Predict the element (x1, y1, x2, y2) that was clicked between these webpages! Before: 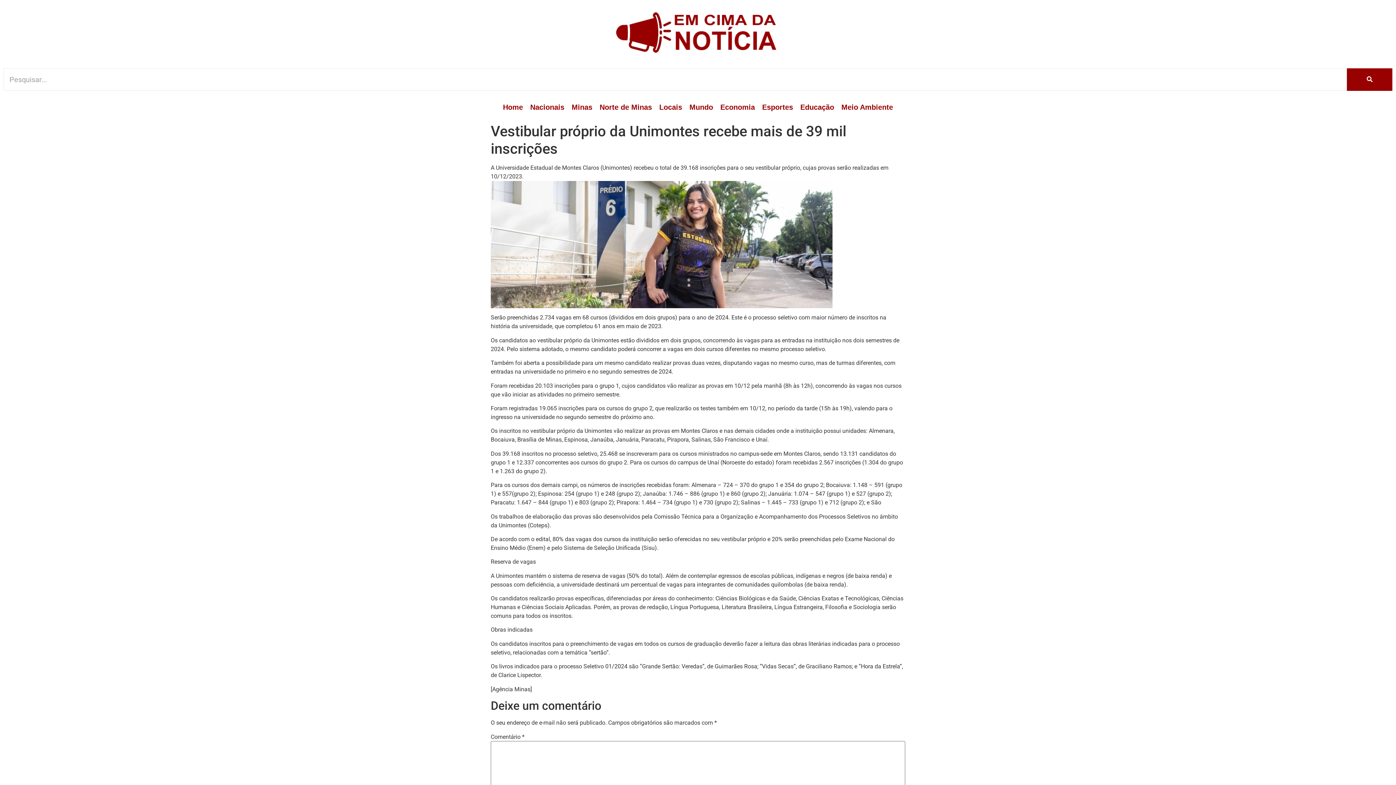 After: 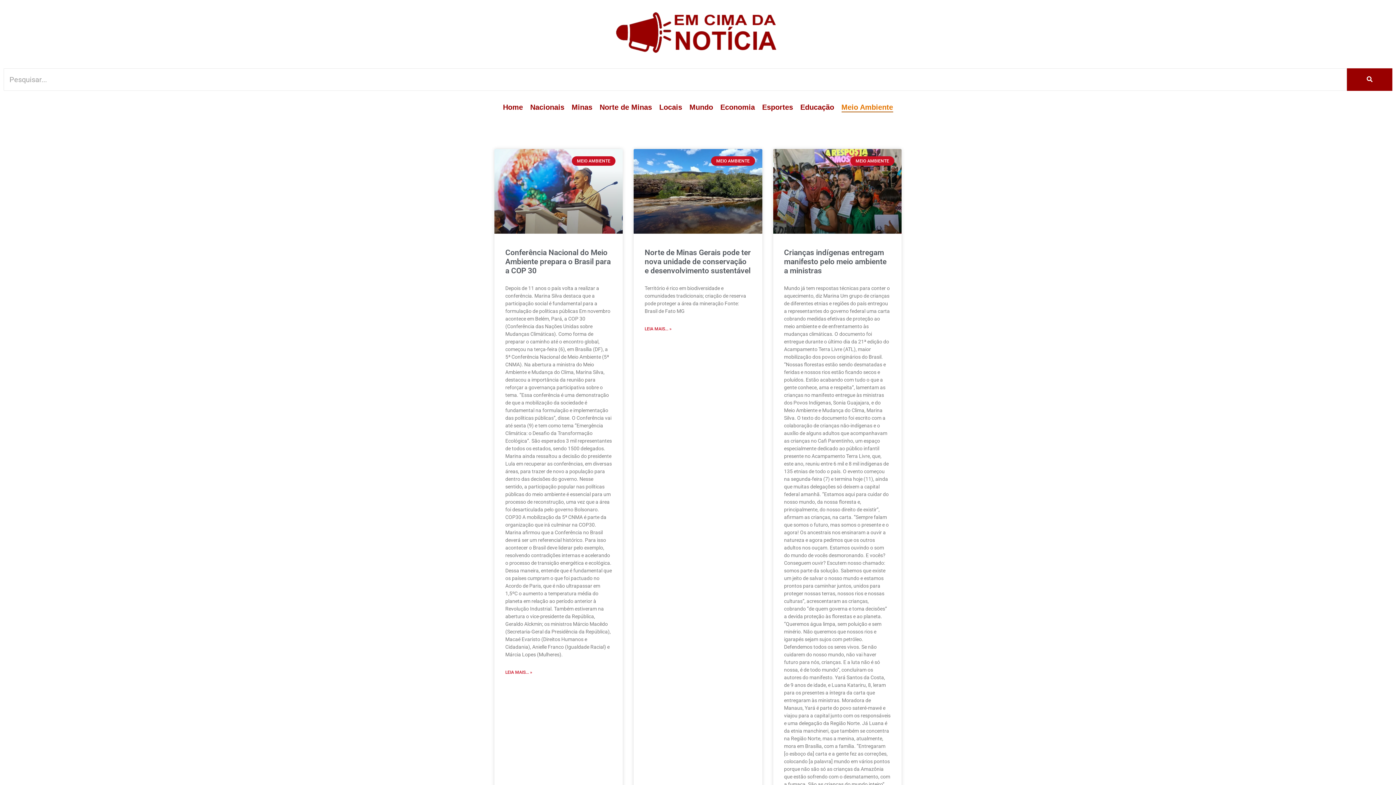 Action: label: Meio Ambiente bbox: (841, 98, 893, 116)